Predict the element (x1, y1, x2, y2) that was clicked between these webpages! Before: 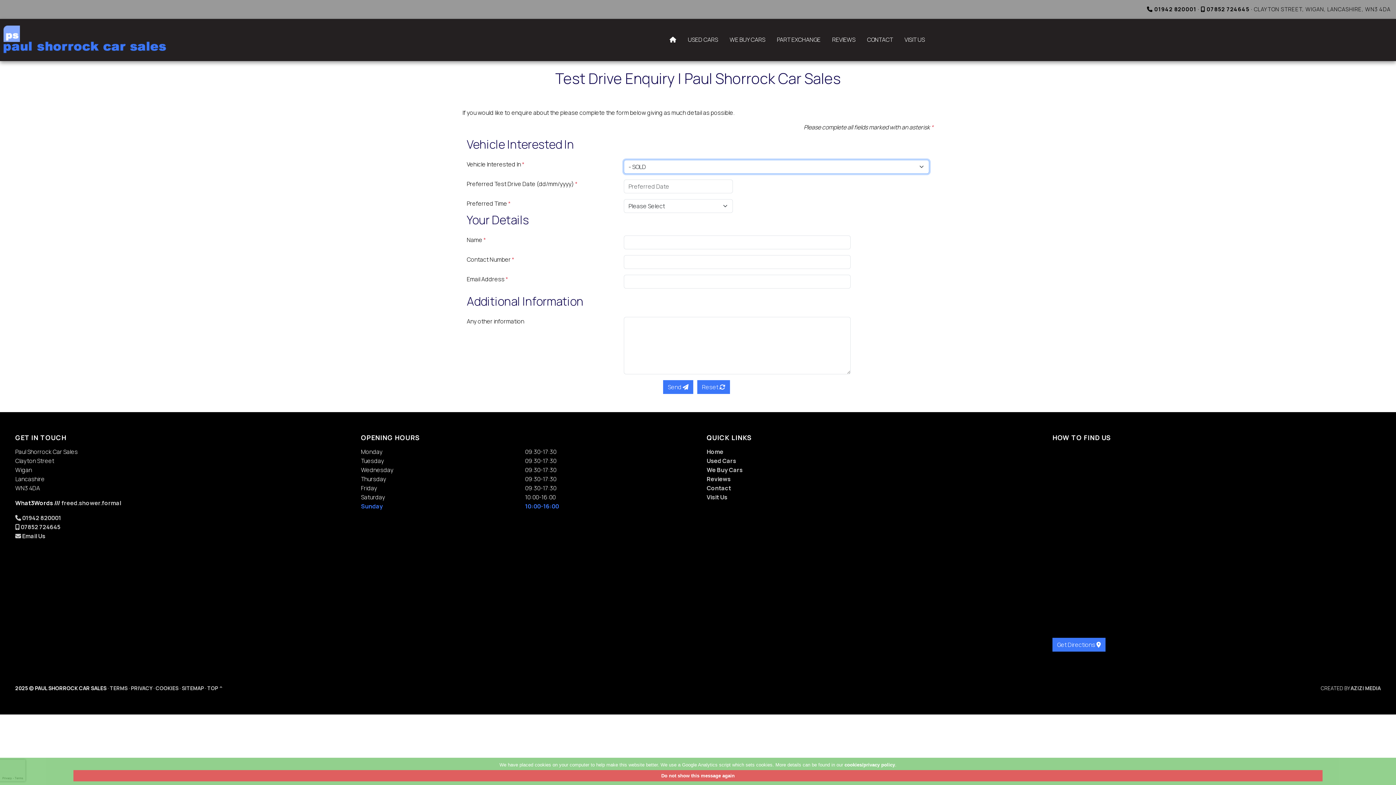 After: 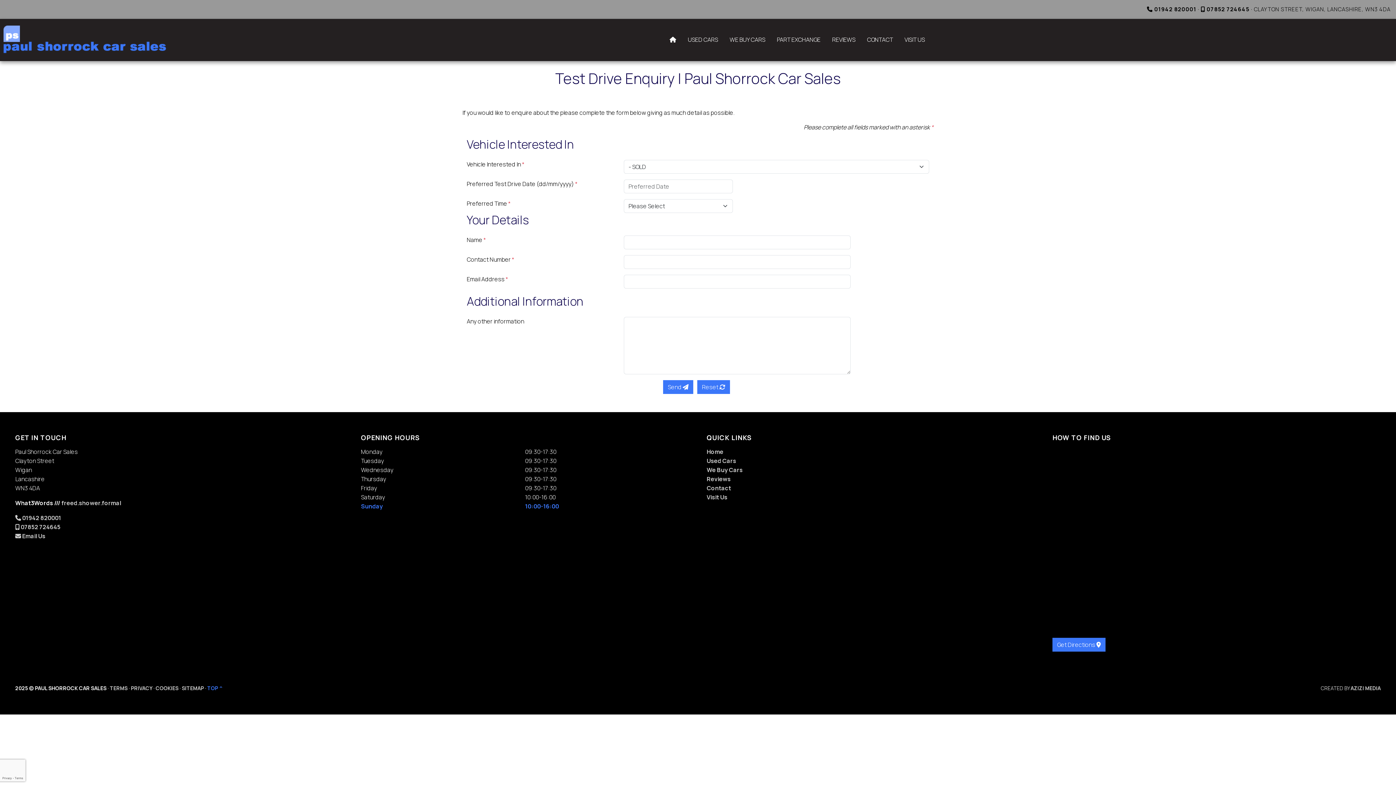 Action: label: TOP ^ bbox: (207, 685, 222, 691)